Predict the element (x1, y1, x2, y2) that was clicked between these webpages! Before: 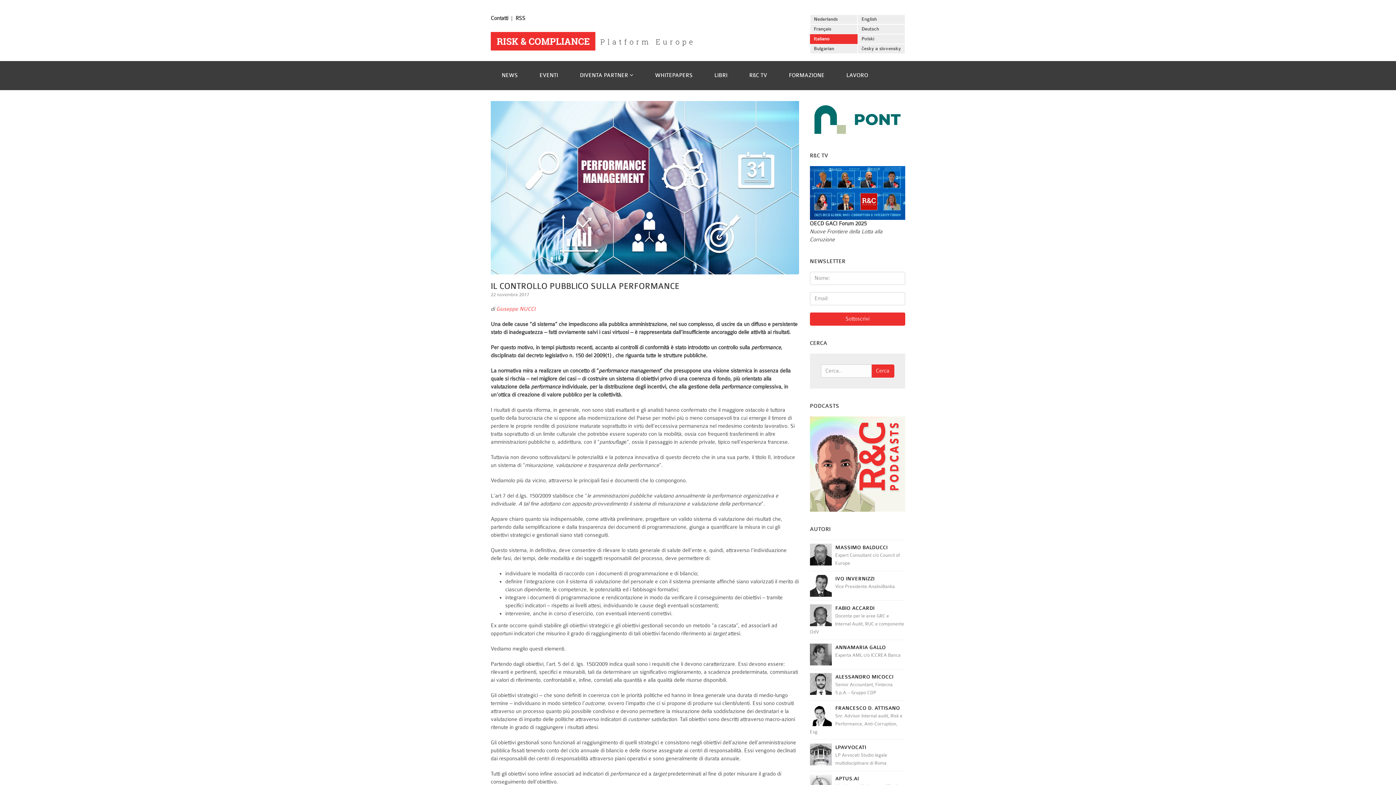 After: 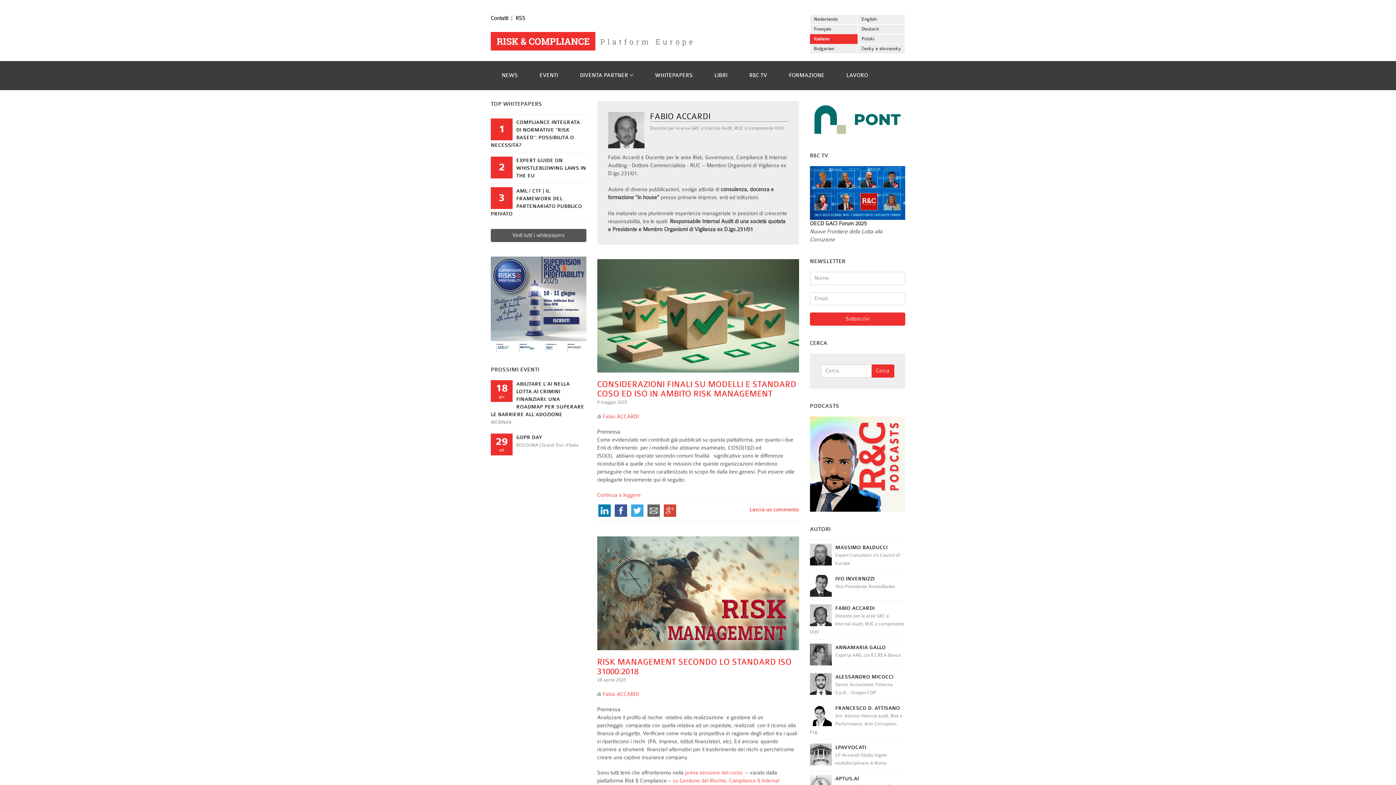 Action: bbox: (810, 604, 905, 612) label: FABIO ACCARDI